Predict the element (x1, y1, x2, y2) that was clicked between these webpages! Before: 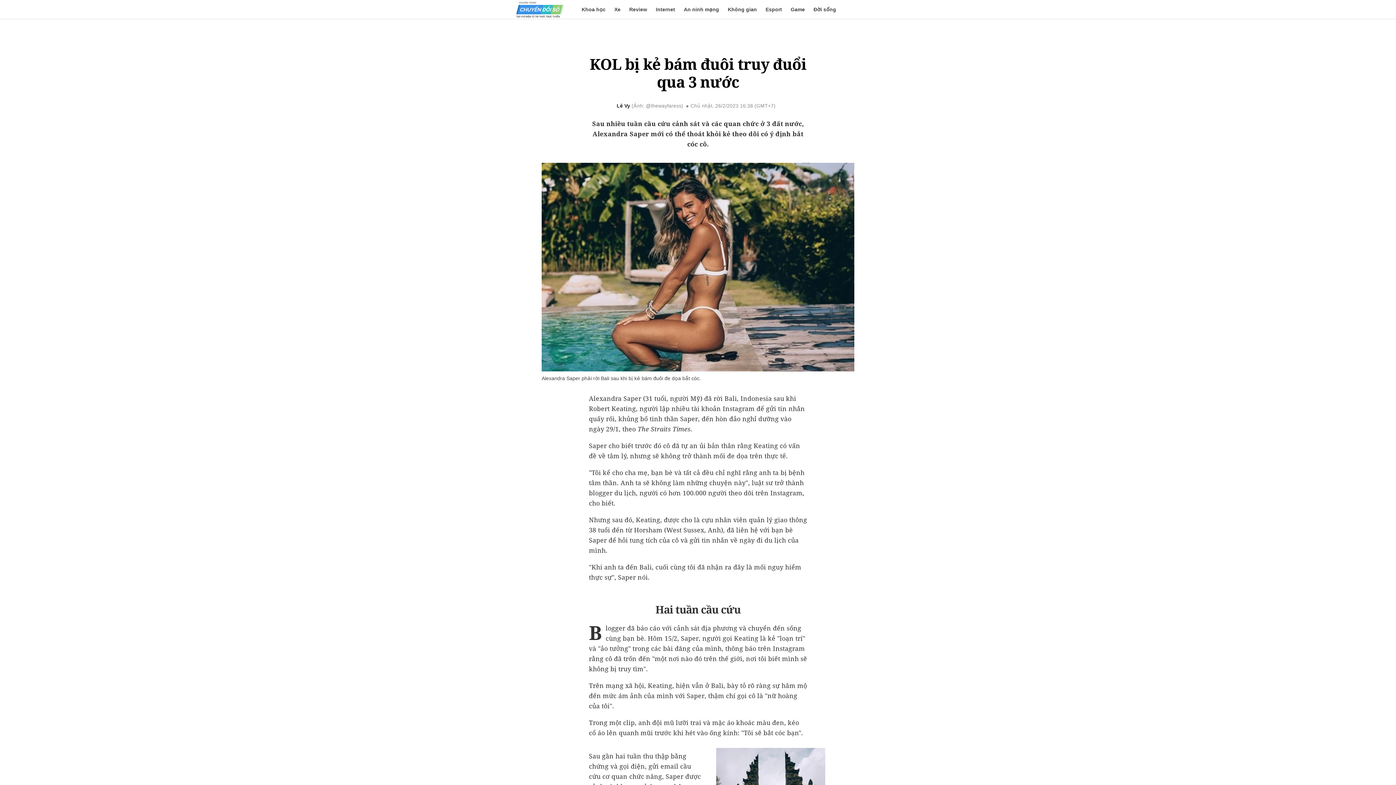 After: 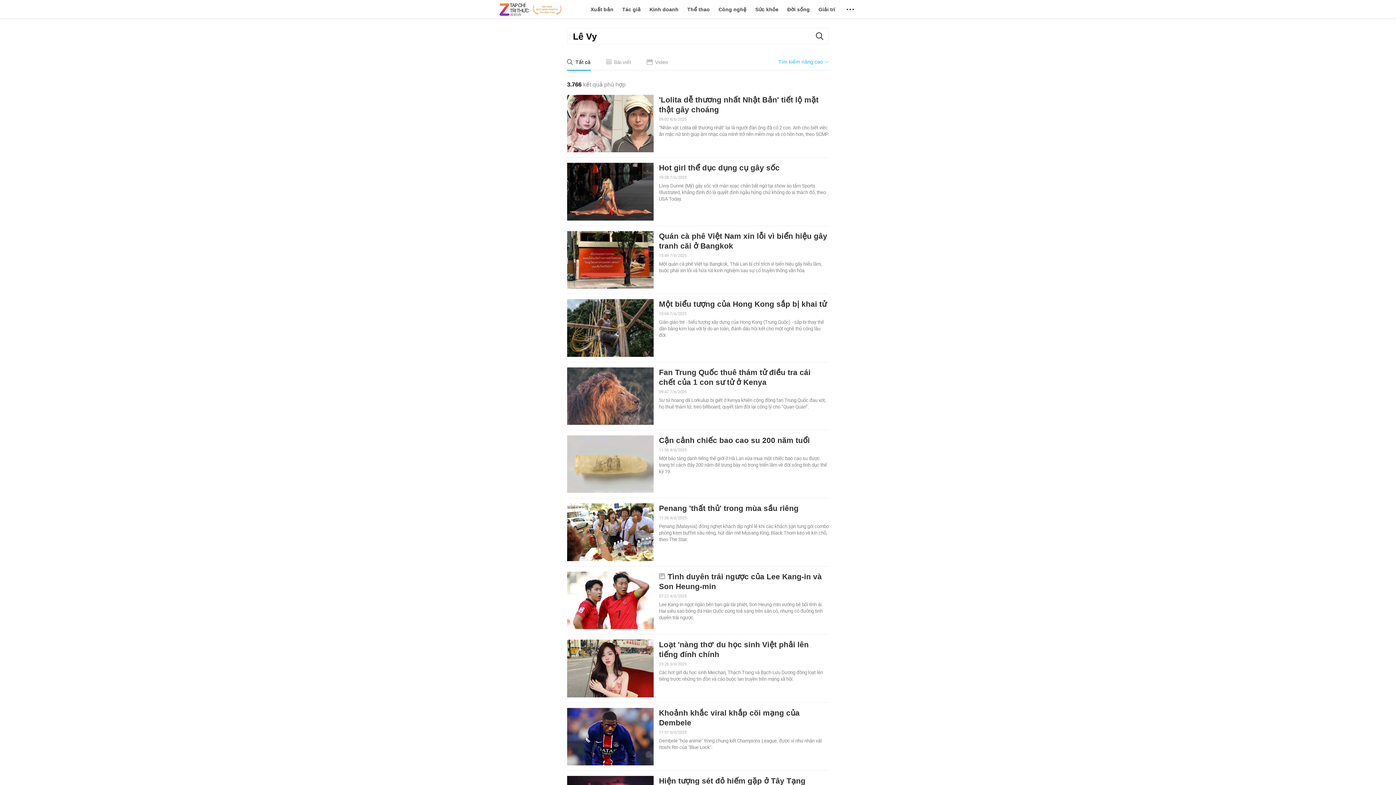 Action: bbox: (616, 103, 630, 108) label: Lê Vy